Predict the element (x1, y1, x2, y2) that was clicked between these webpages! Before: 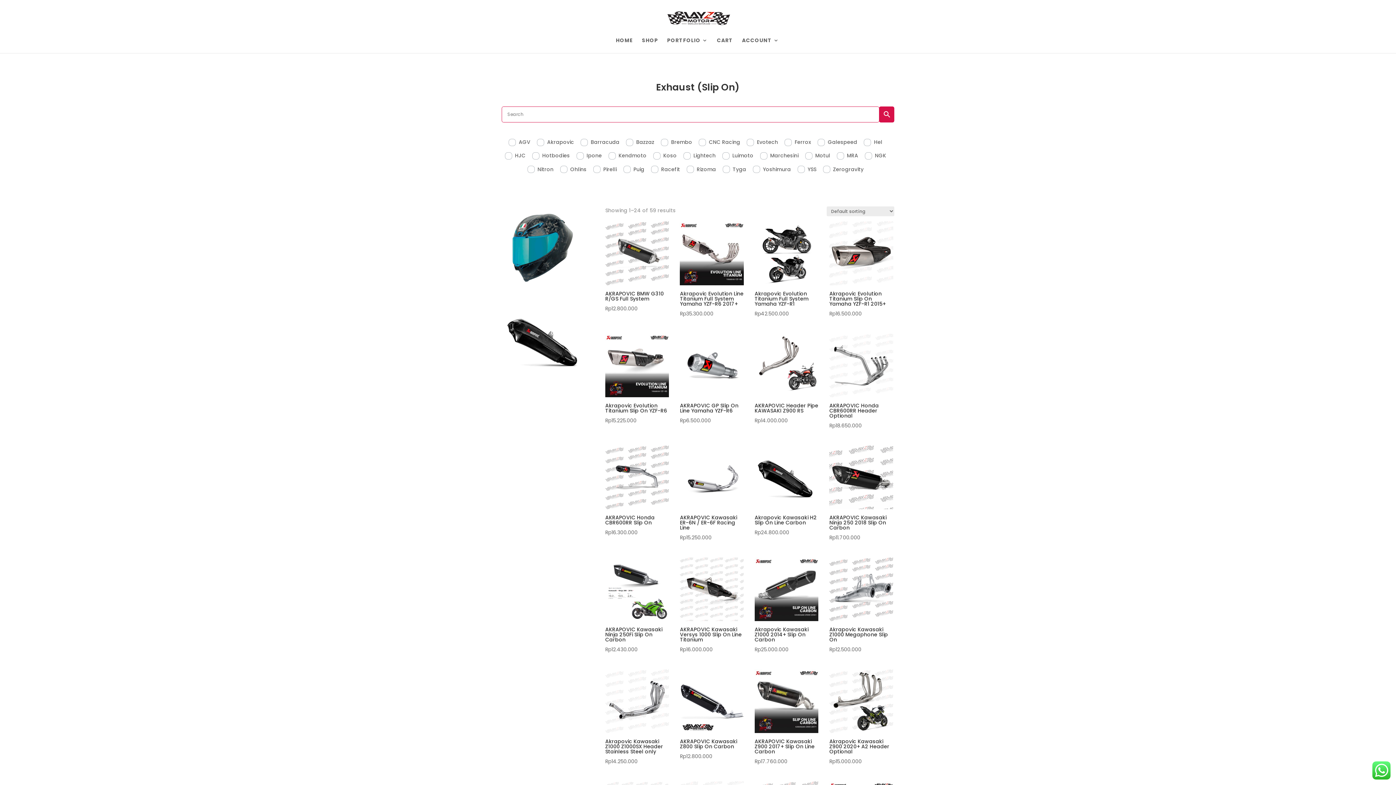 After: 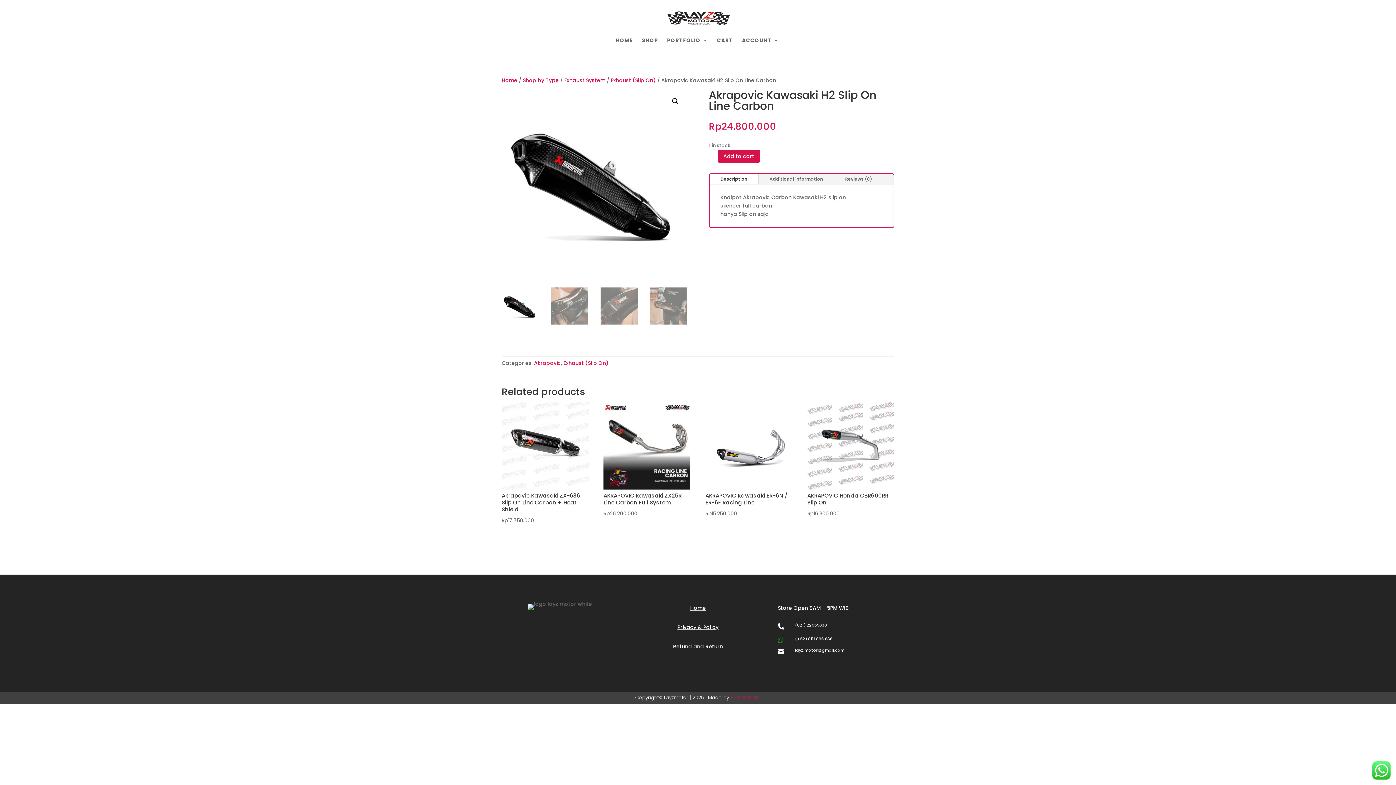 Action: label: Akrapovic Kawasaki H2 Slip On Line Carbon
Rp24.800.000 bbox: (754, 445, 818, 537)